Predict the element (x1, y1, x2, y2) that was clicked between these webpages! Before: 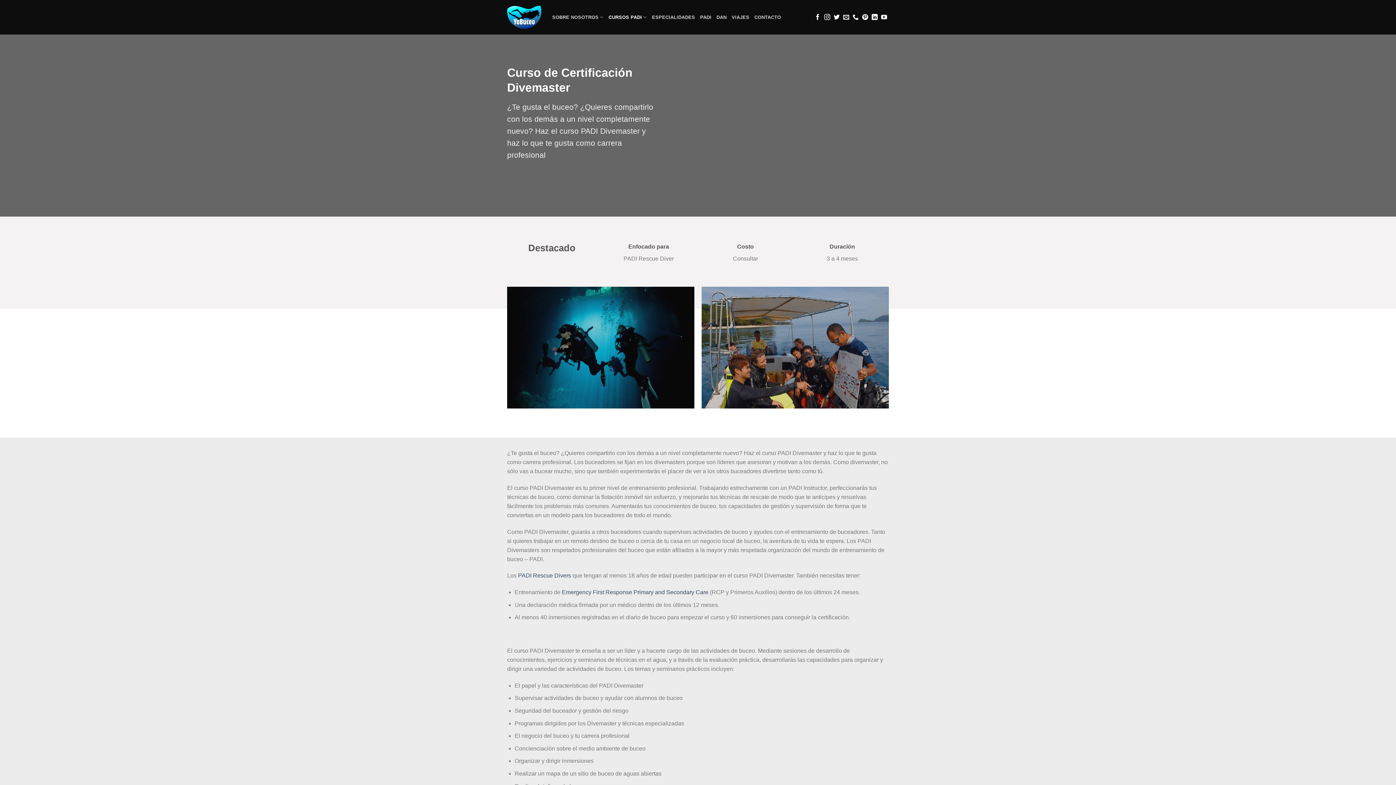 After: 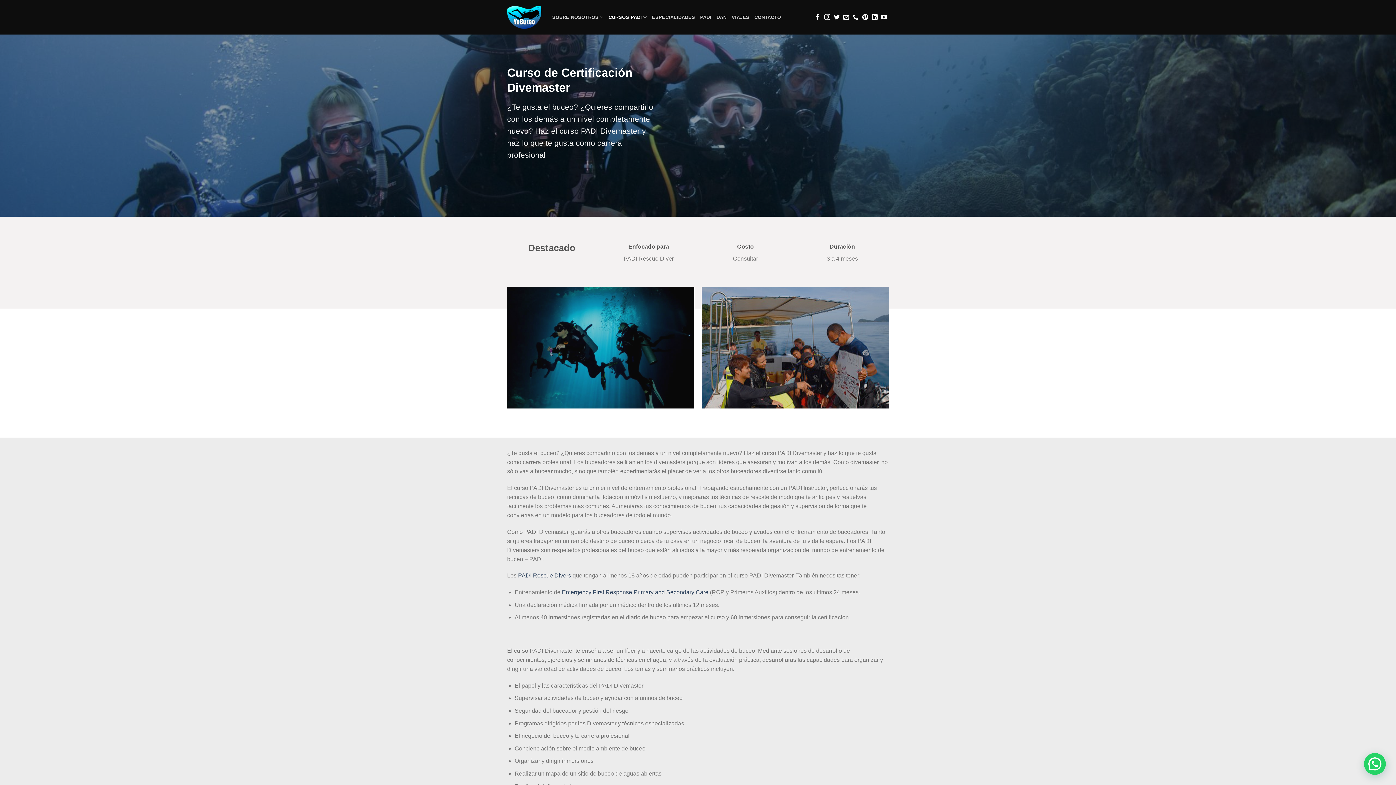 Action: bbox: (507, 287, 694, 408)